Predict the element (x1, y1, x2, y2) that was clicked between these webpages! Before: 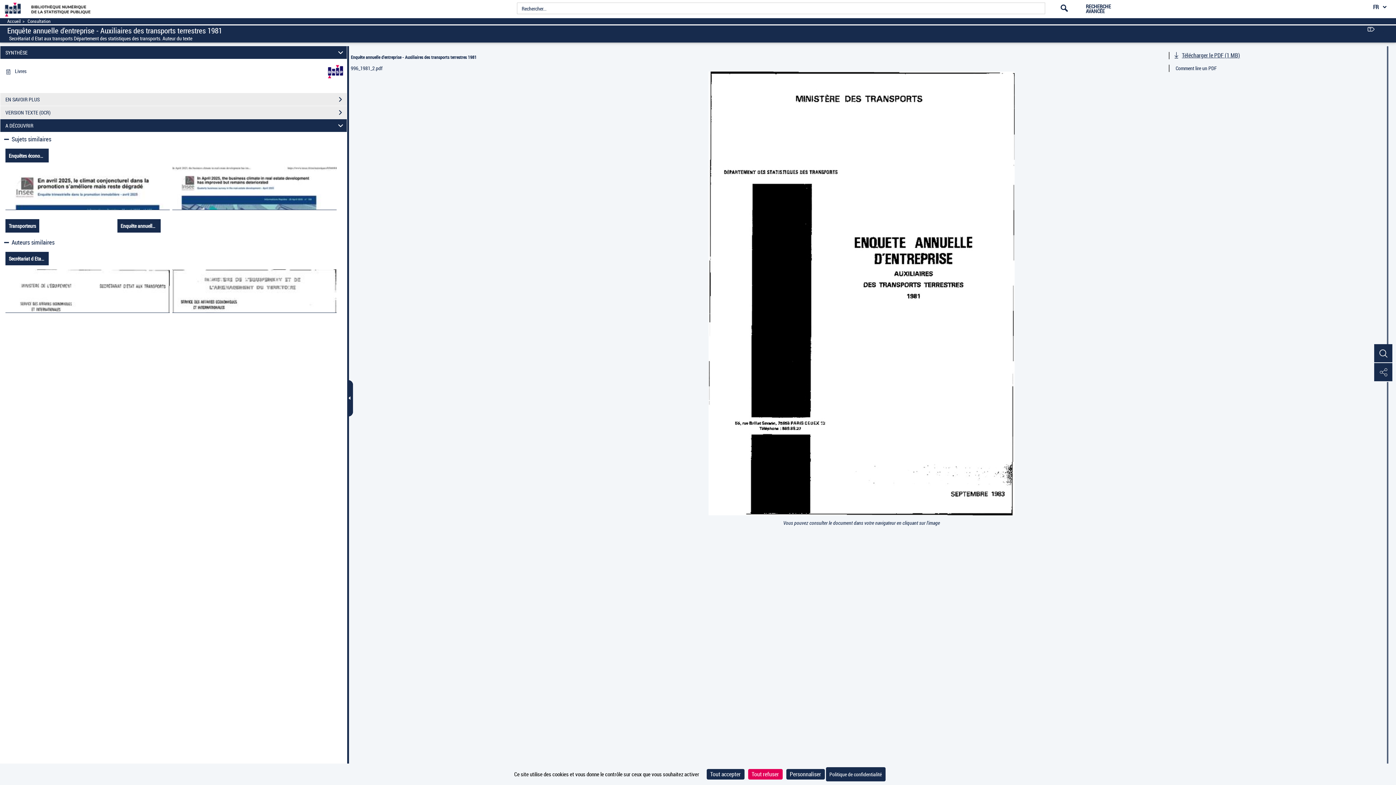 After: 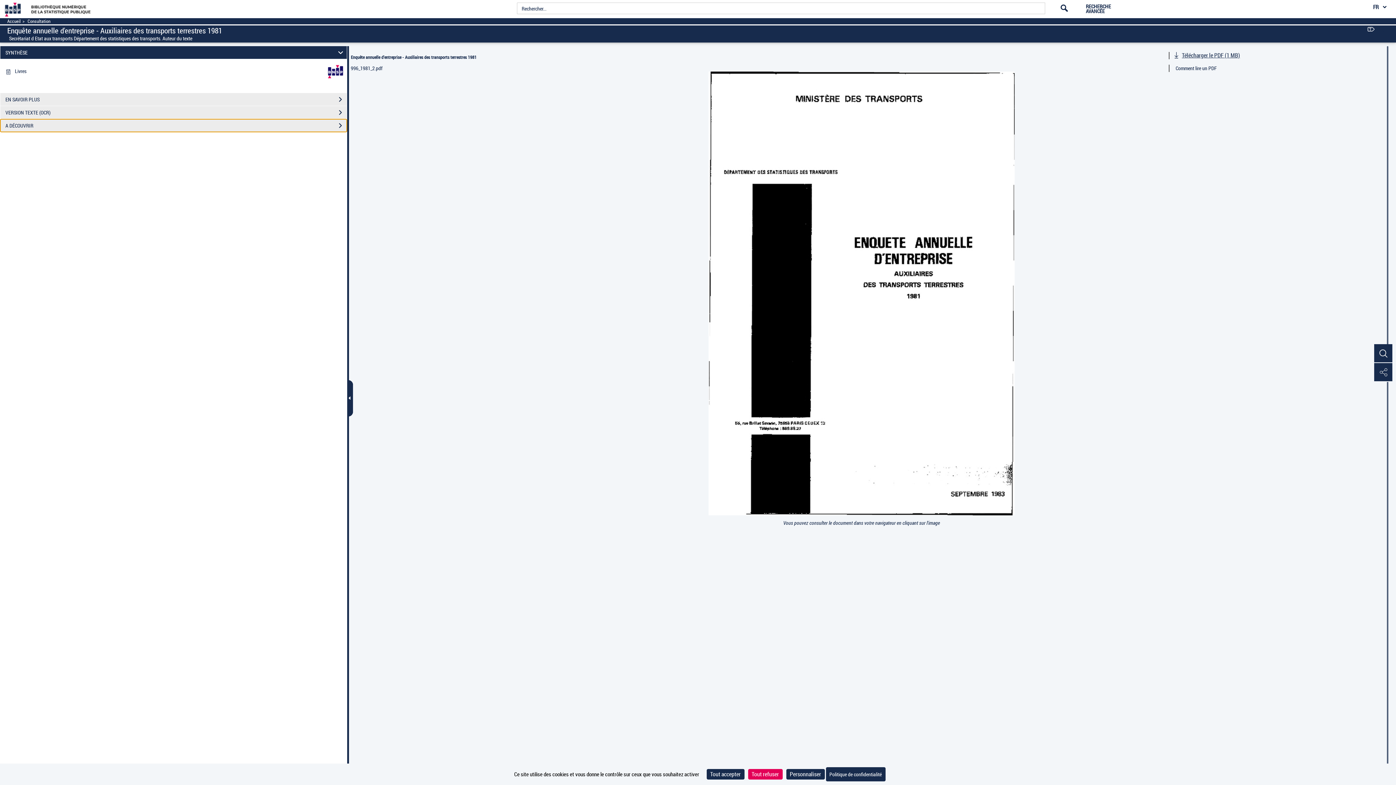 Action: label: A DÉCOUVRIR bbox: (0, 119, 346, 132)